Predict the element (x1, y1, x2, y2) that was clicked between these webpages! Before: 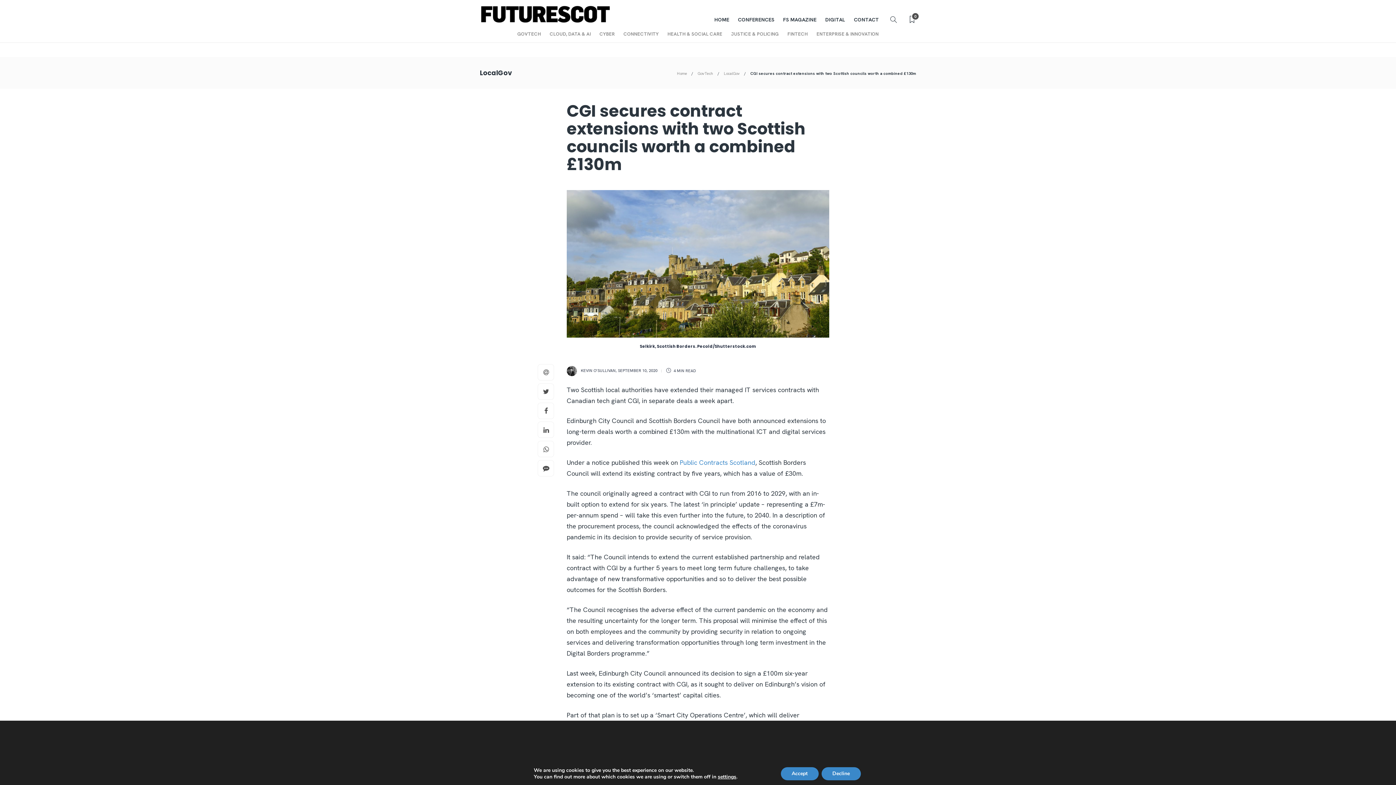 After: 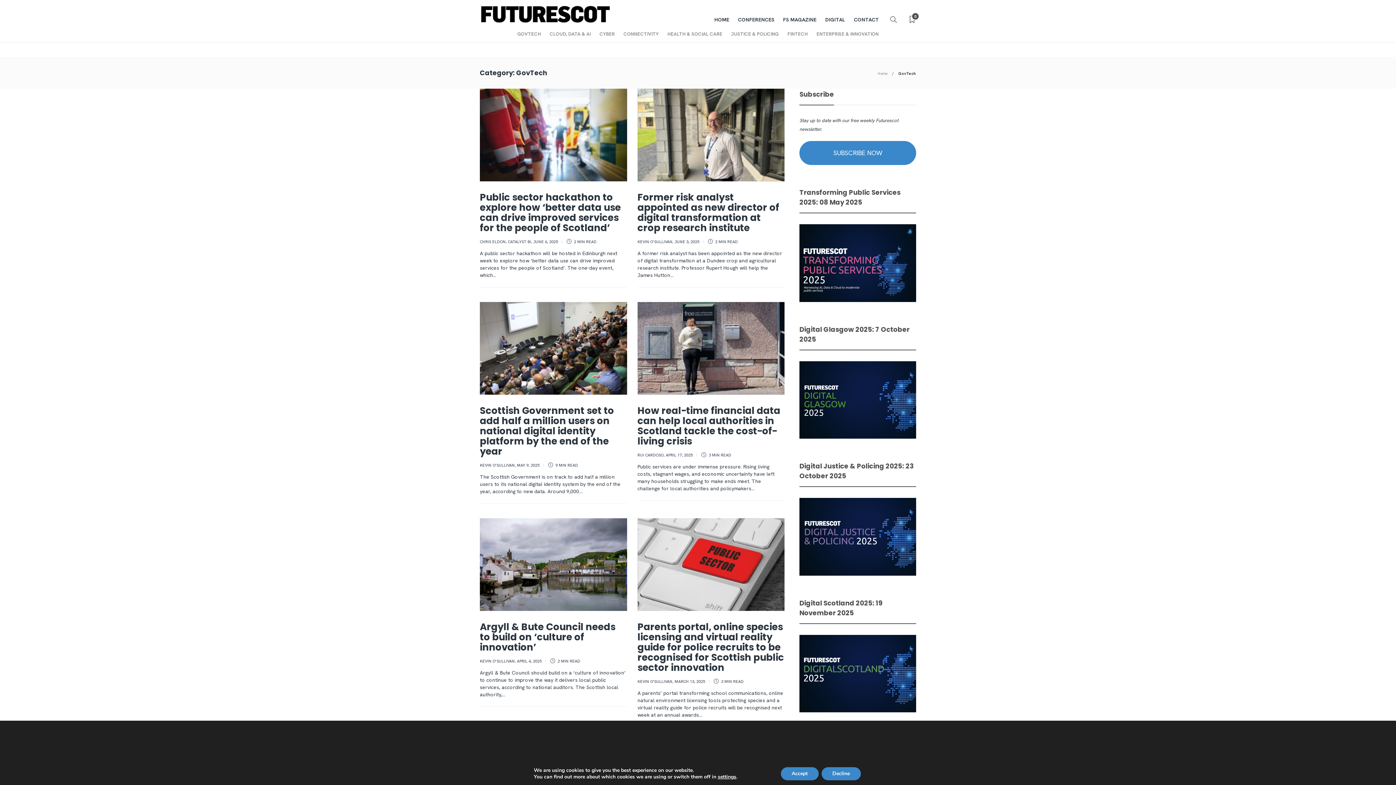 Action: bbox: (517, 26, 541, 41) label: GOVTECH